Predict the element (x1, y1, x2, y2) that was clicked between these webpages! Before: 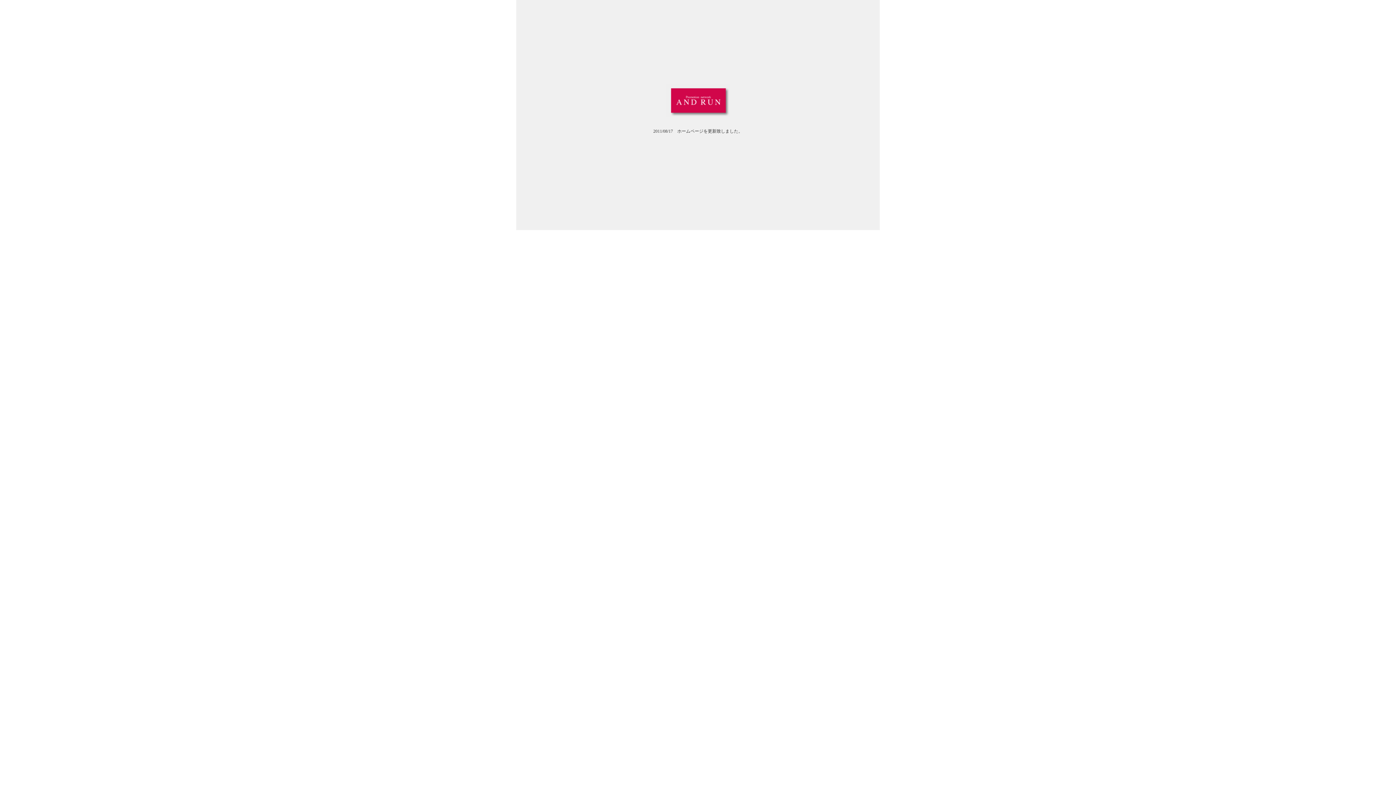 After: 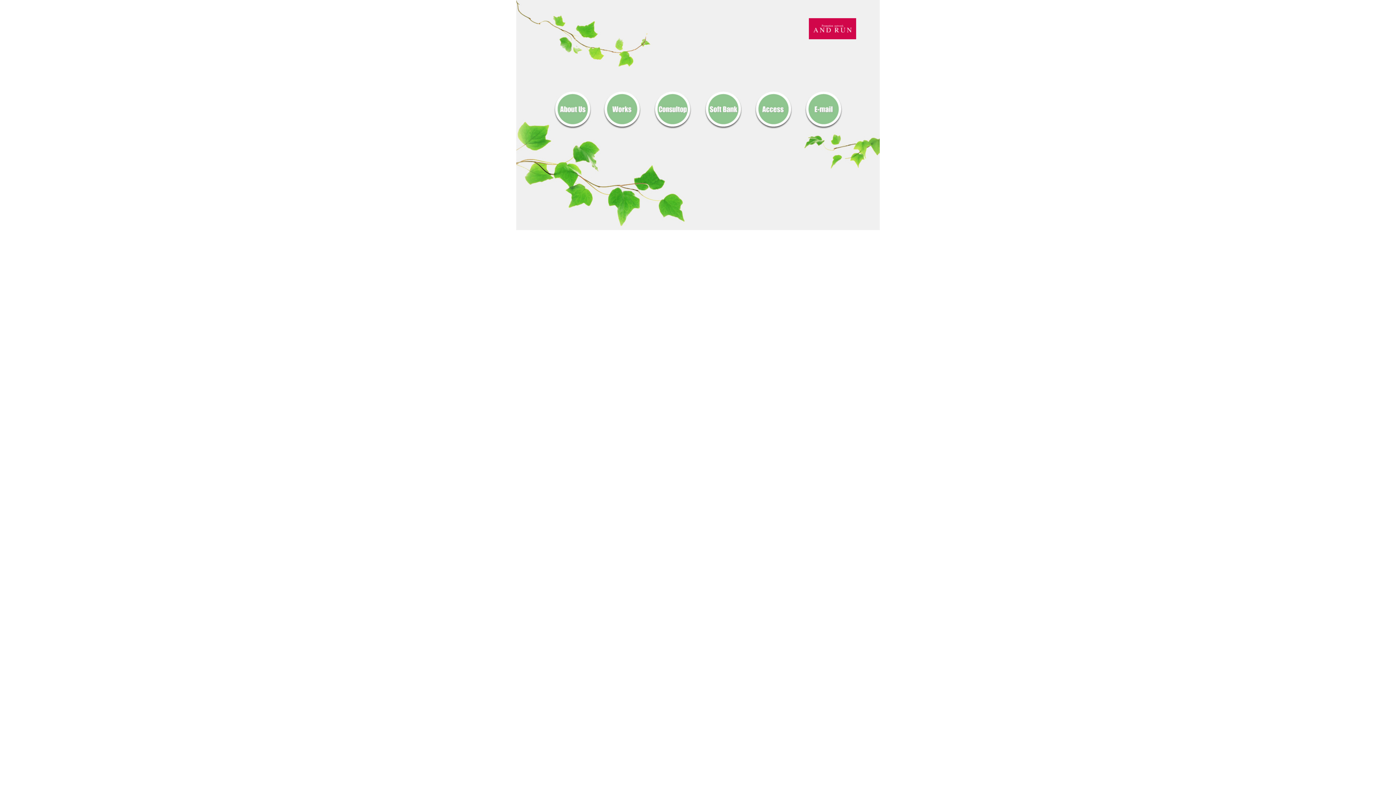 Action: bbox: (666, 113, 730, 118)